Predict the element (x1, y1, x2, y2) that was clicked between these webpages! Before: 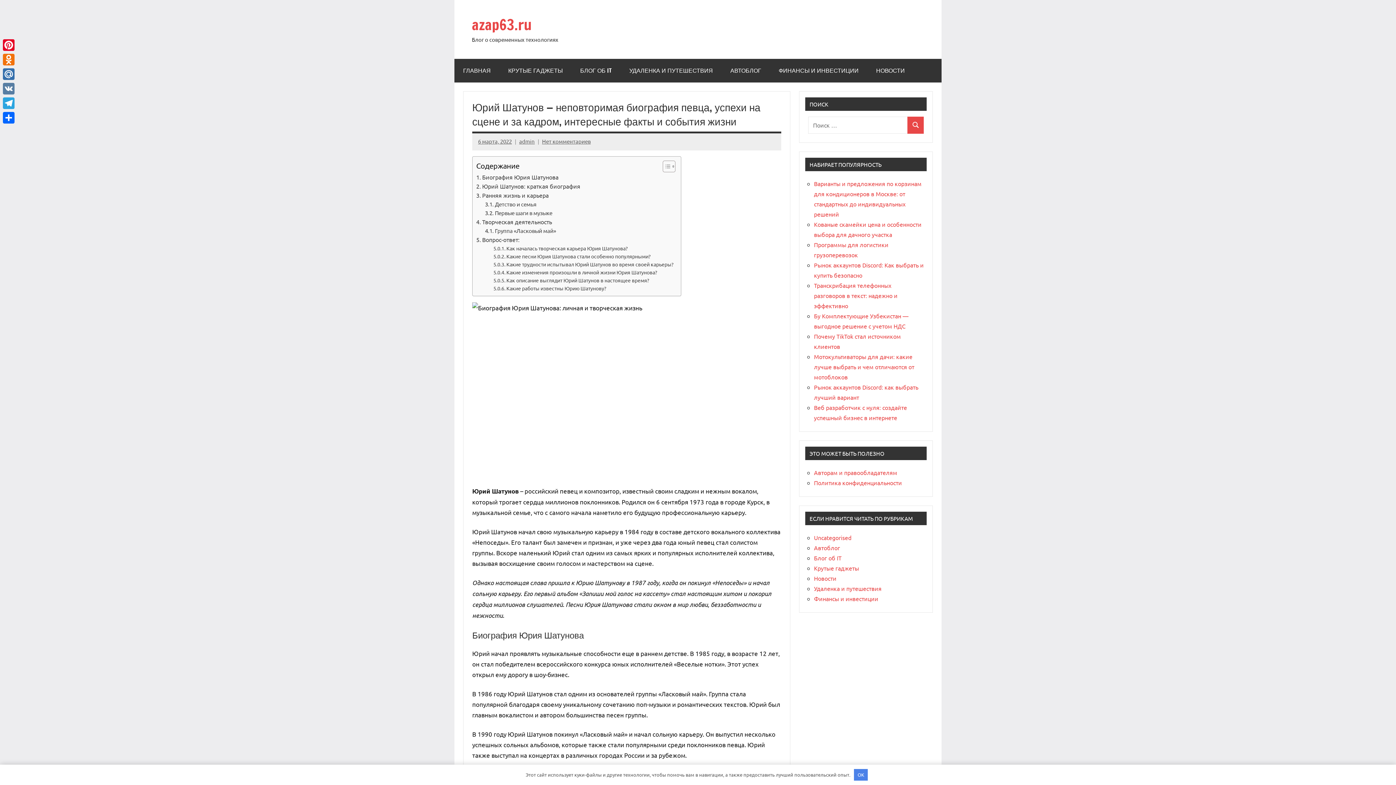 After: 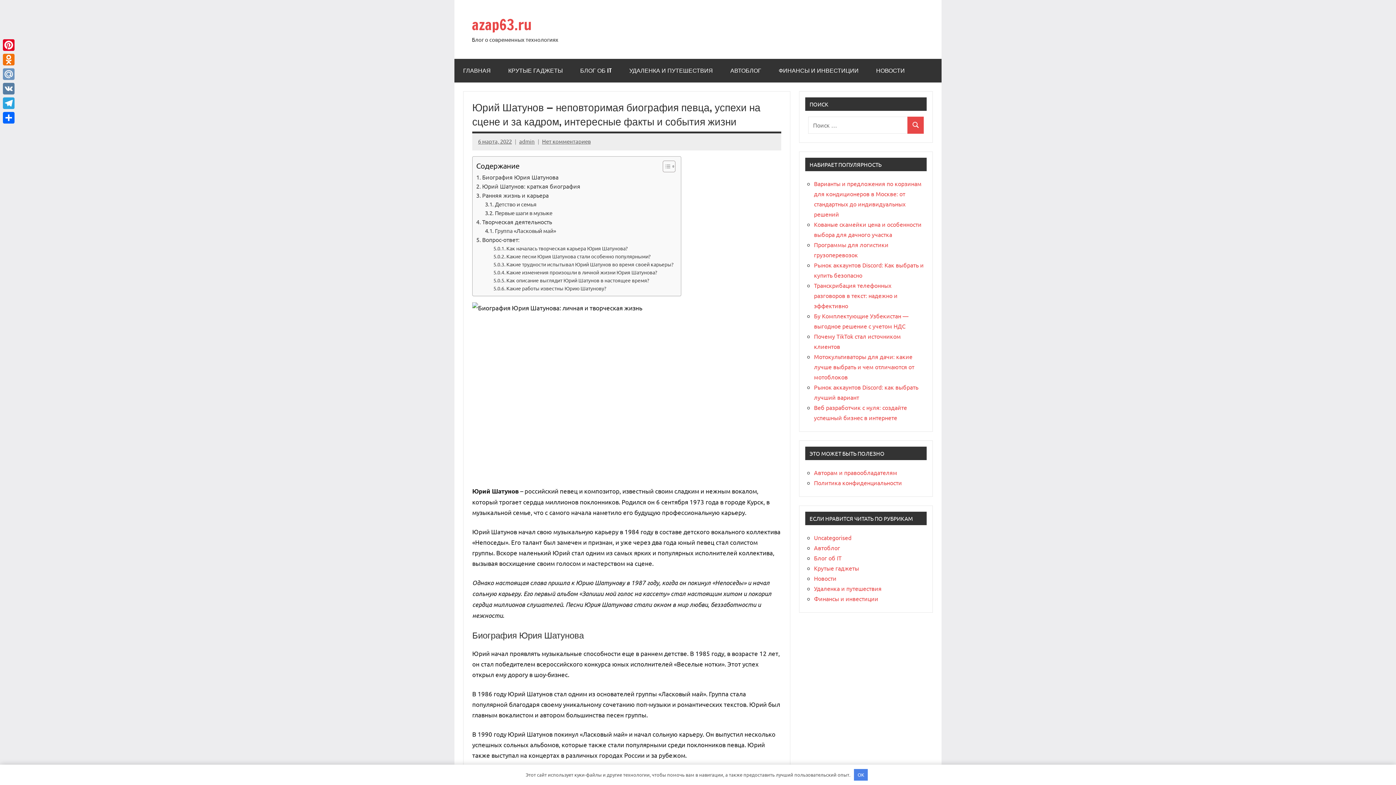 Action: bbox: (1, 66, 16, 81) label: Mail.Ru